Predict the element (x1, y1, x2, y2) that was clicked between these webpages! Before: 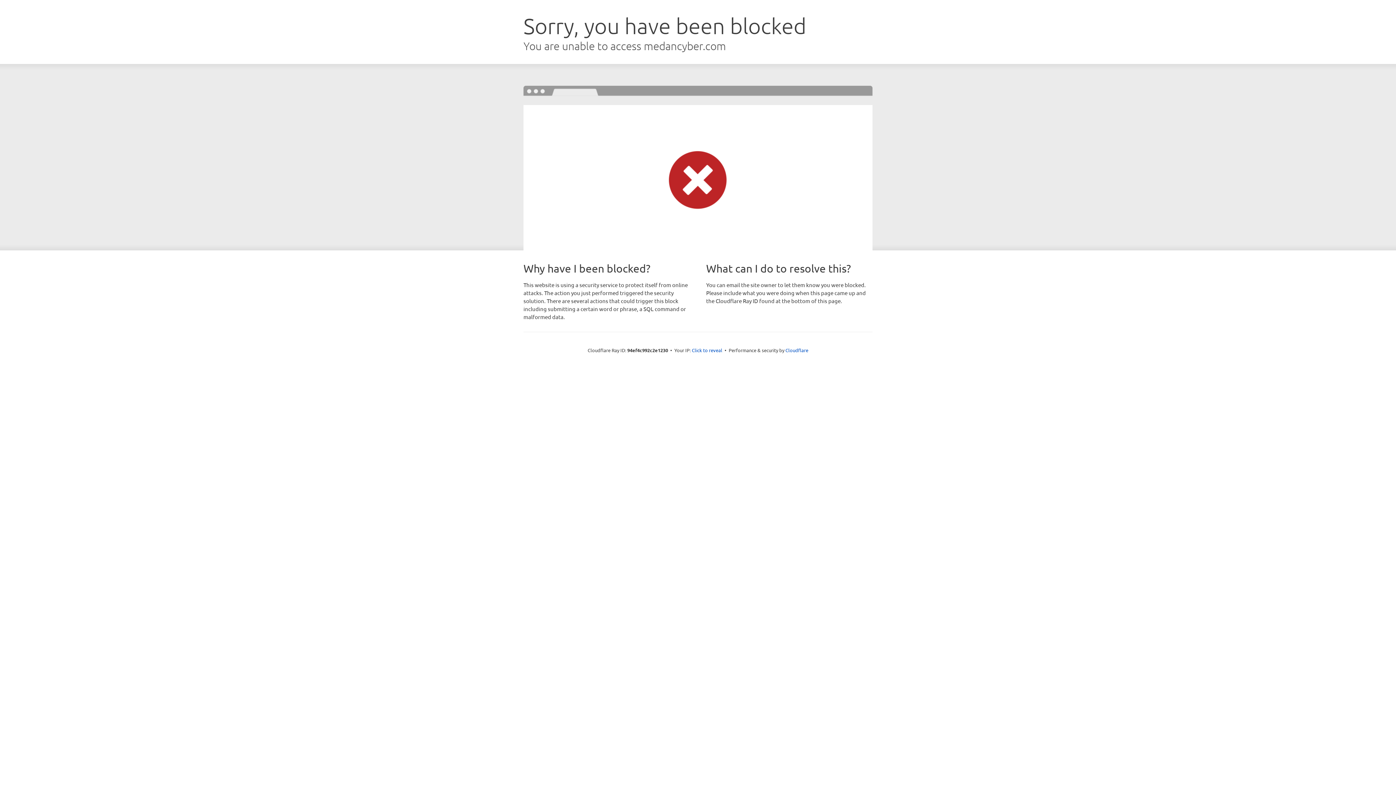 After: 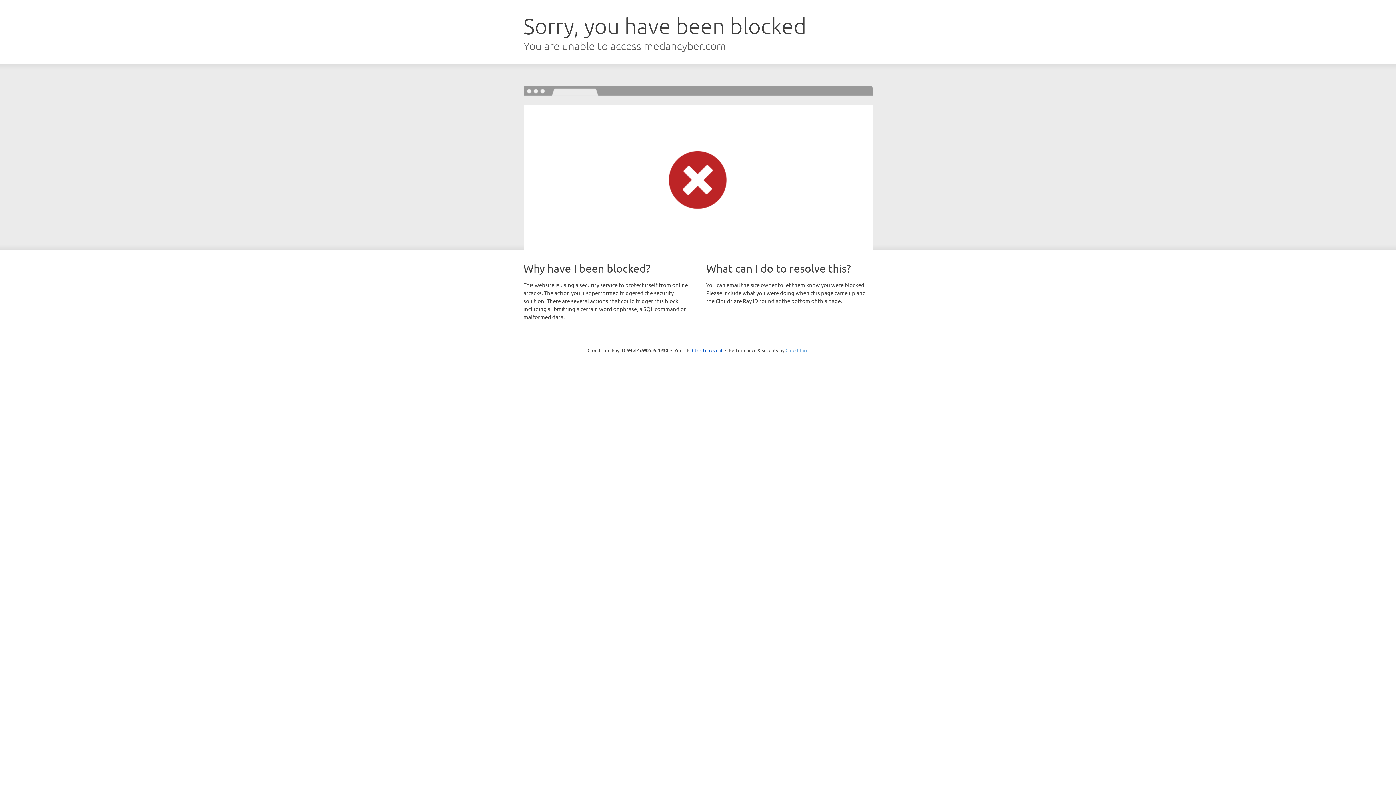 Action: bbox: (785, 347, 808, 353) label: Cloudflare